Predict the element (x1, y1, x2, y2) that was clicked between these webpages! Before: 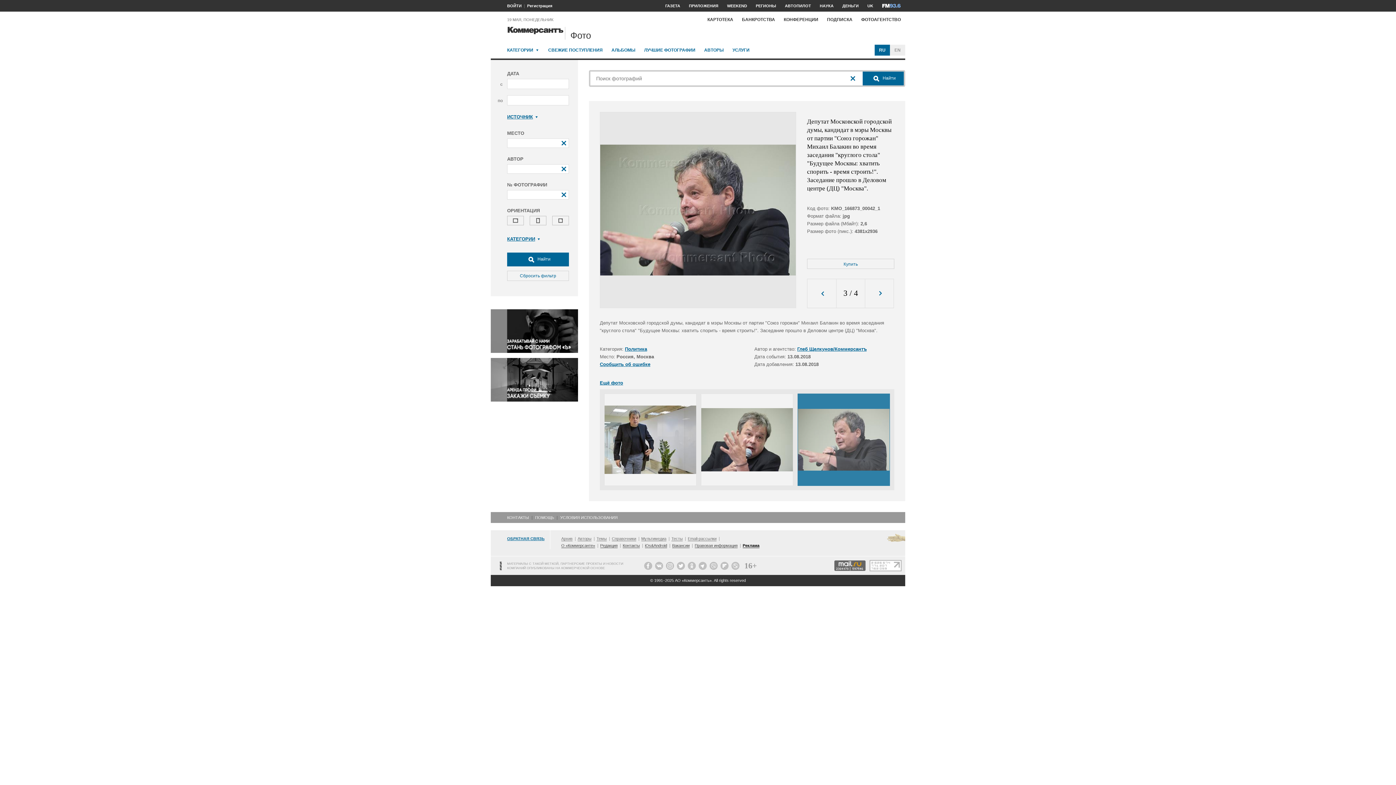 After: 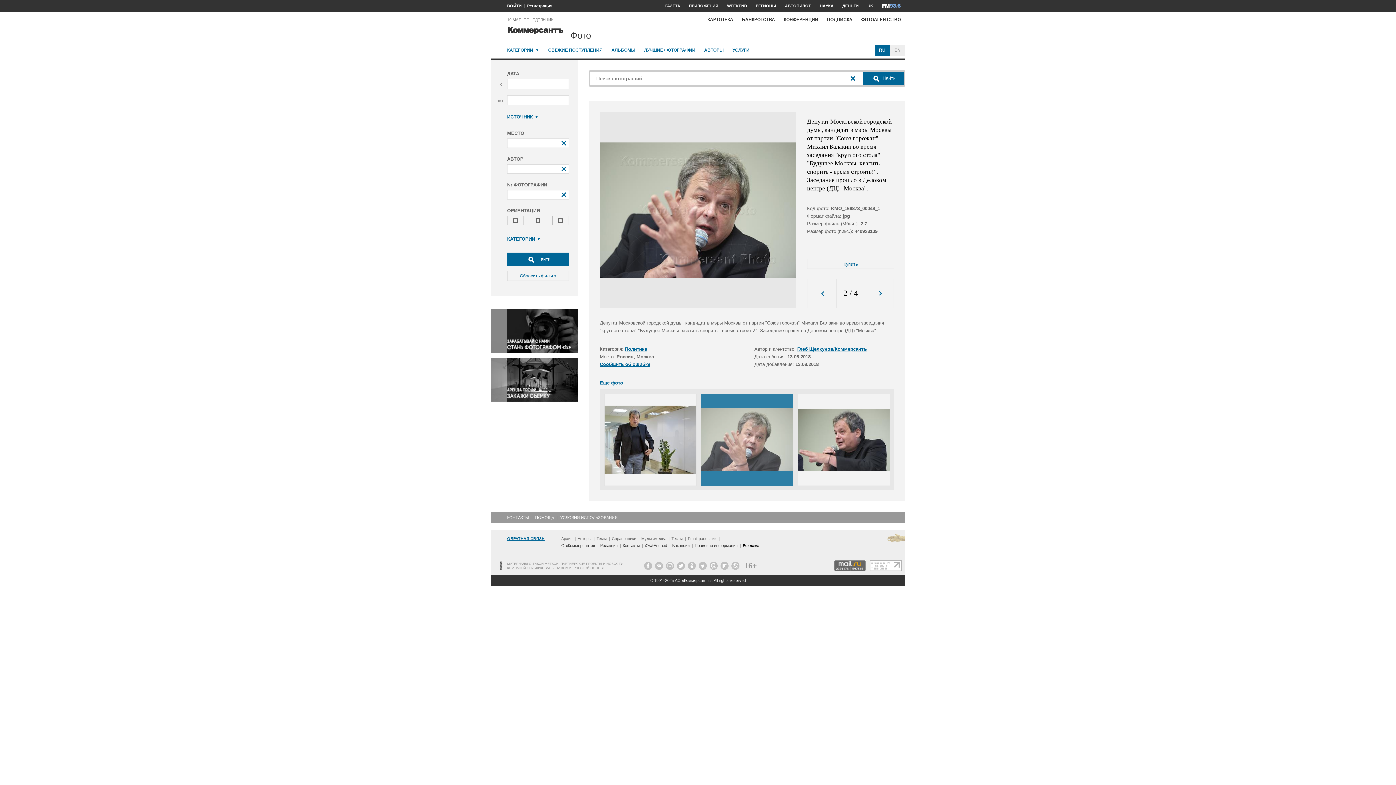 Action: bbox: (807, 279, 836, 308)